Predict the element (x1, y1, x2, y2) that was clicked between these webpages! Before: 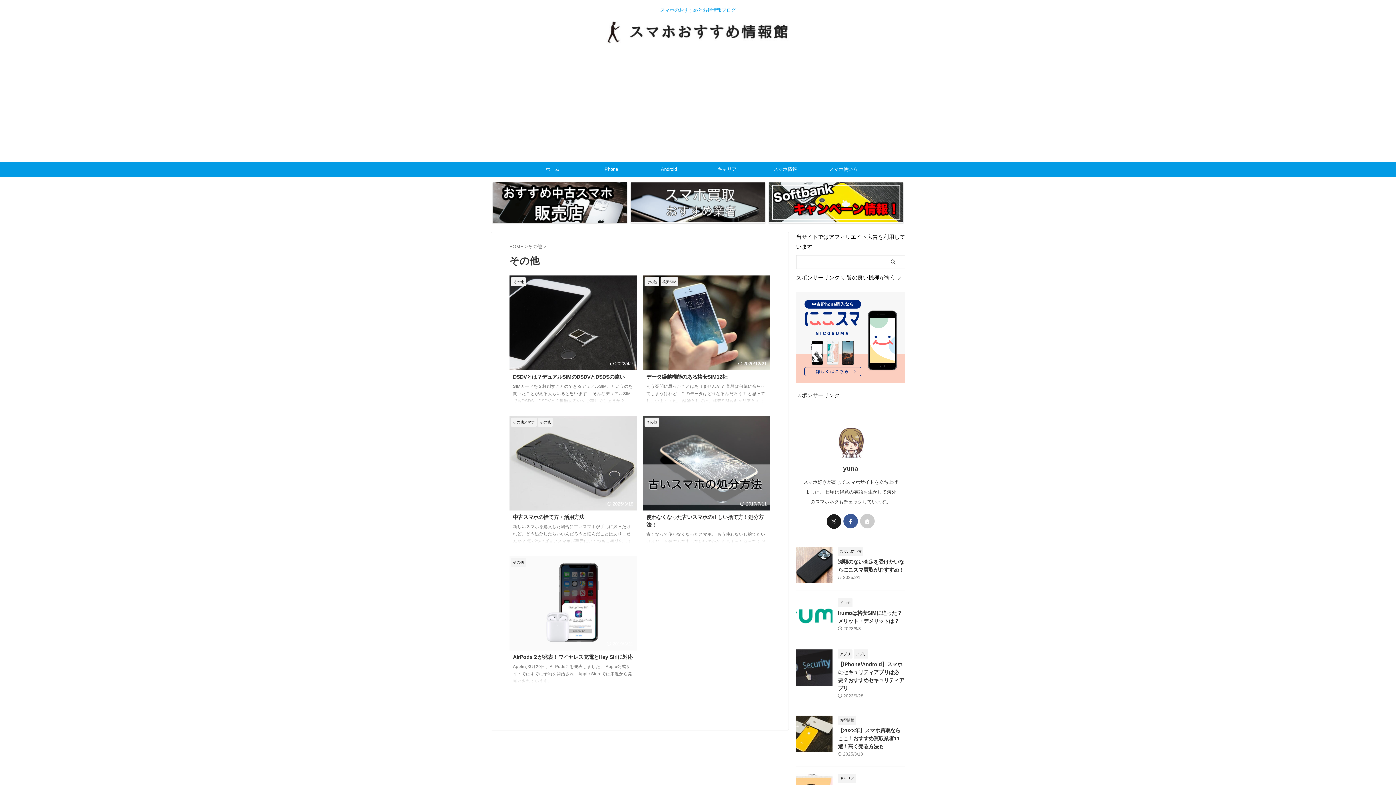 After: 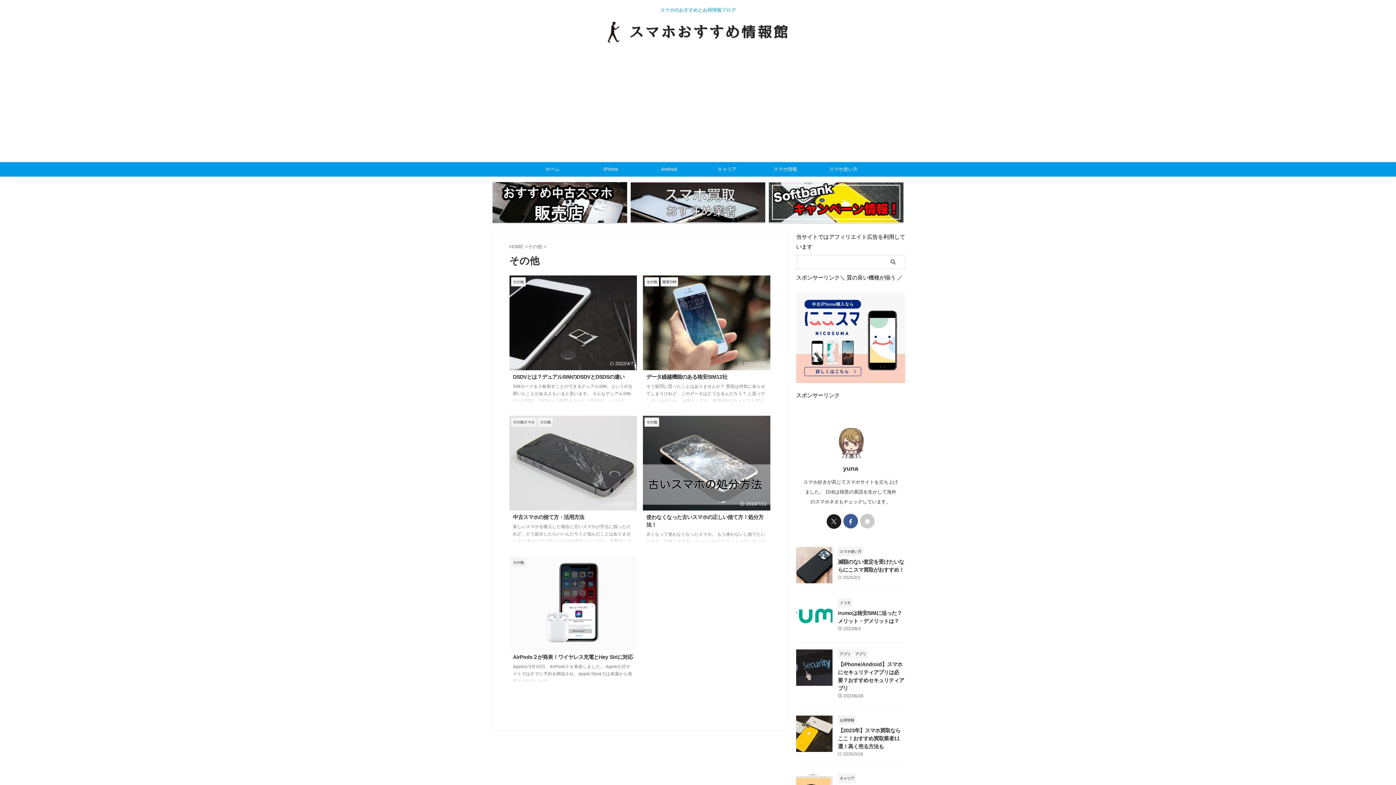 Action: label: その他 bbox: (644, 419, 659, 425)